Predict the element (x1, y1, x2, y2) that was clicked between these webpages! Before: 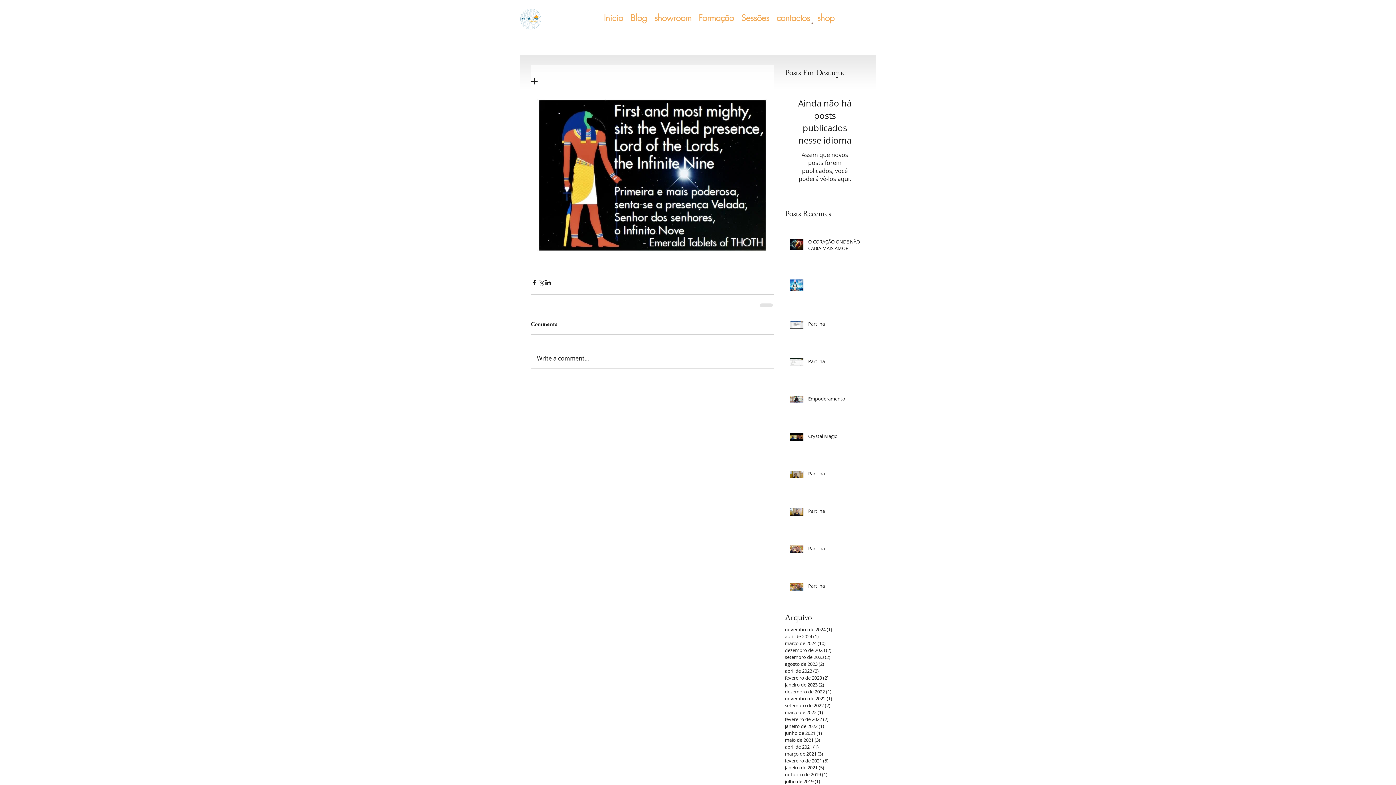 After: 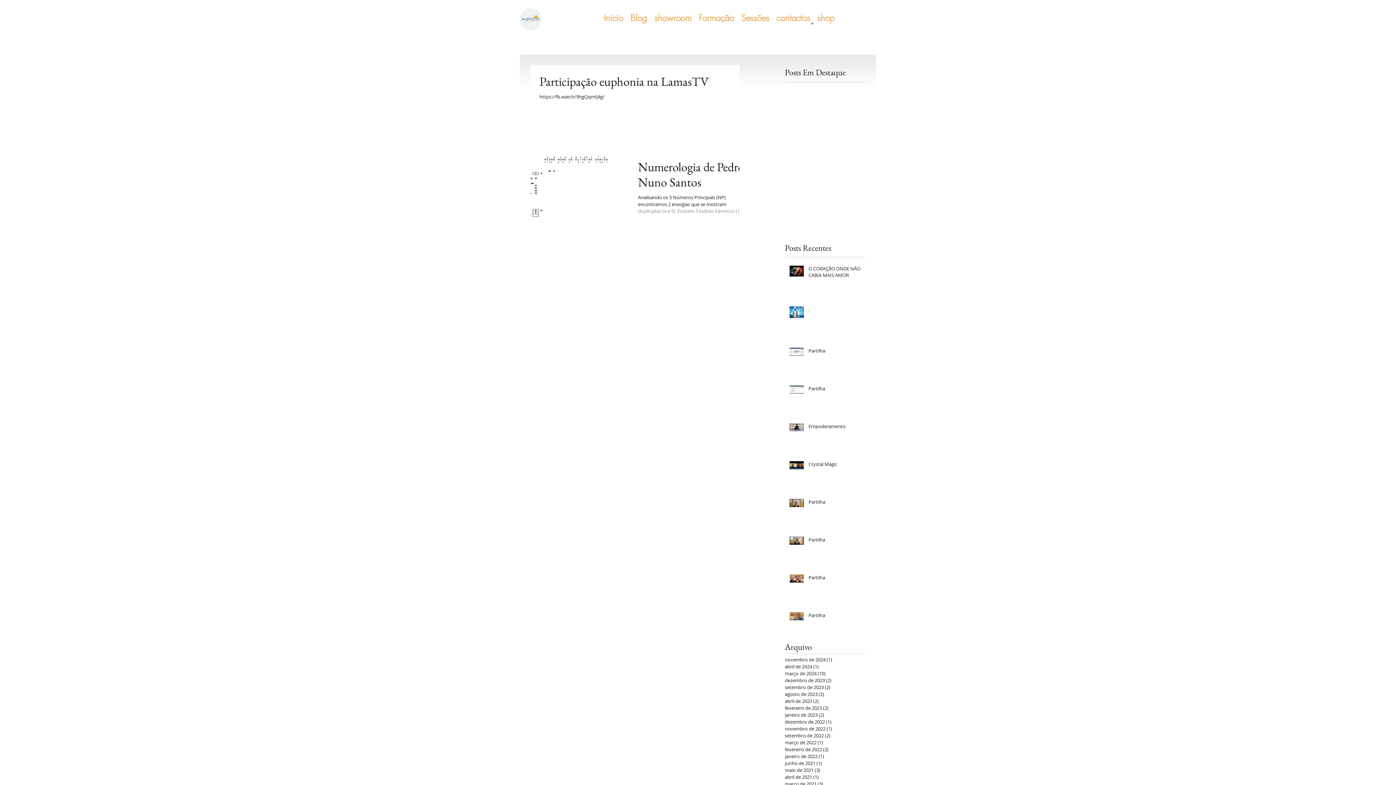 Action: label: fevereiro de 2022 (2)
2 posts bbox: (785, 716, 861, 723)